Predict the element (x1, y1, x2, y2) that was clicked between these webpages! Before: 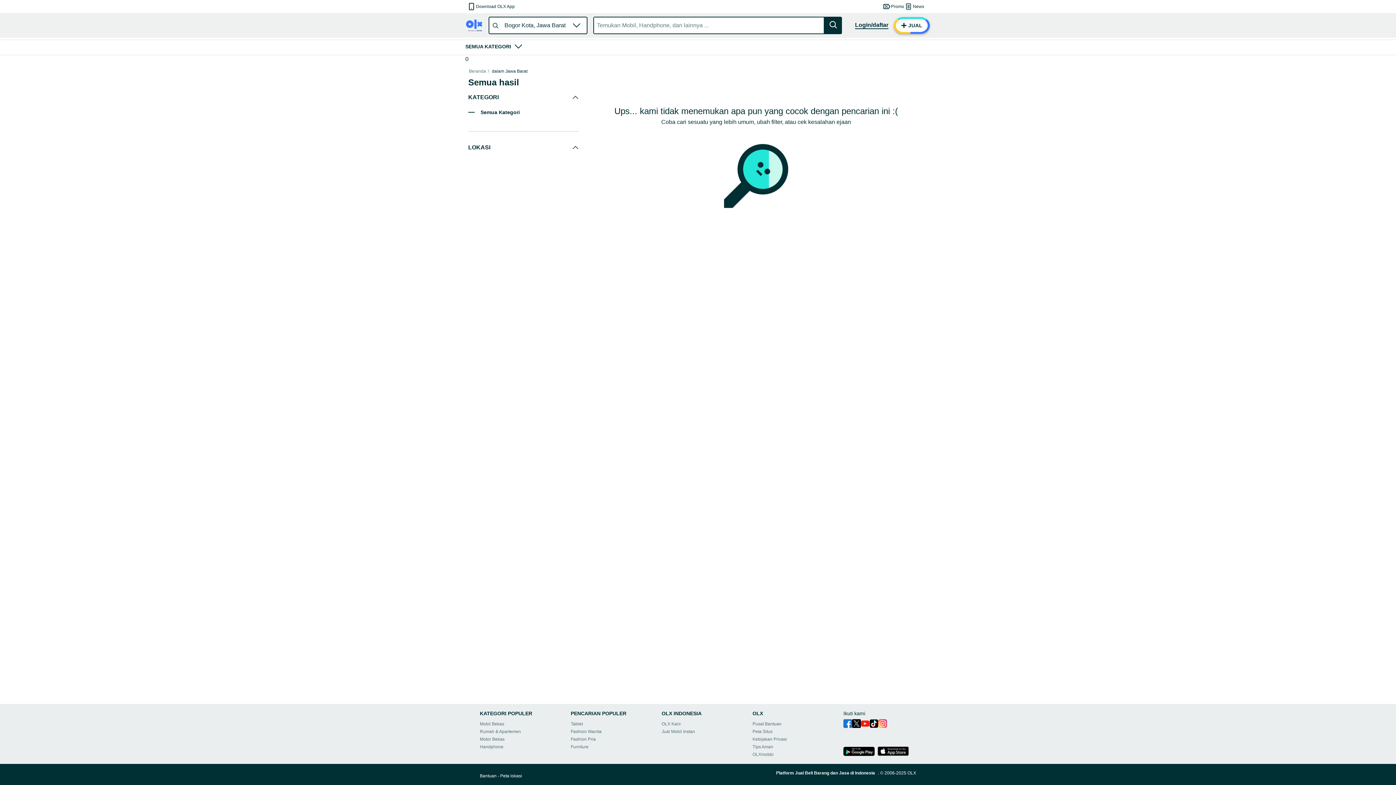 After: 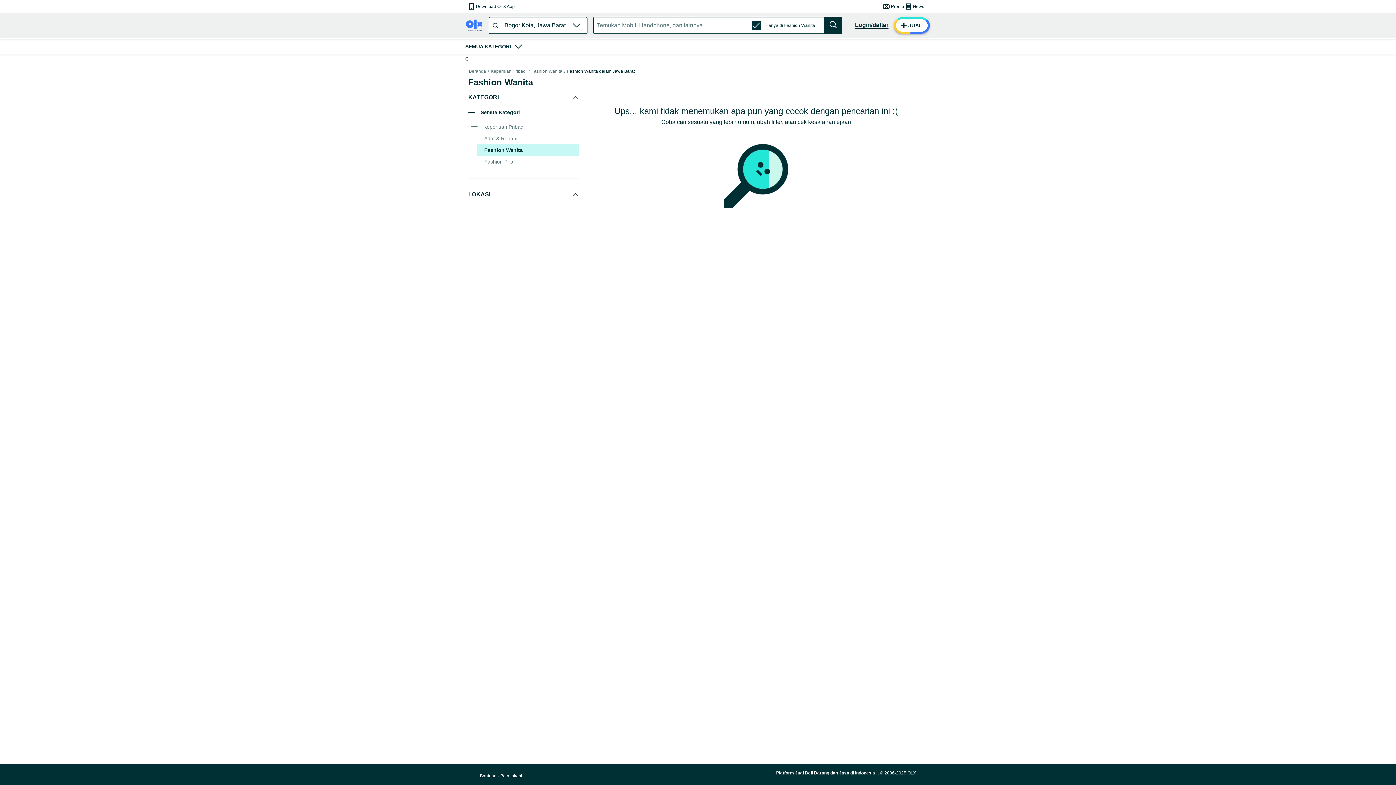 Action: label: Fashion Wanita bbox: (570, 729, 601, 734)